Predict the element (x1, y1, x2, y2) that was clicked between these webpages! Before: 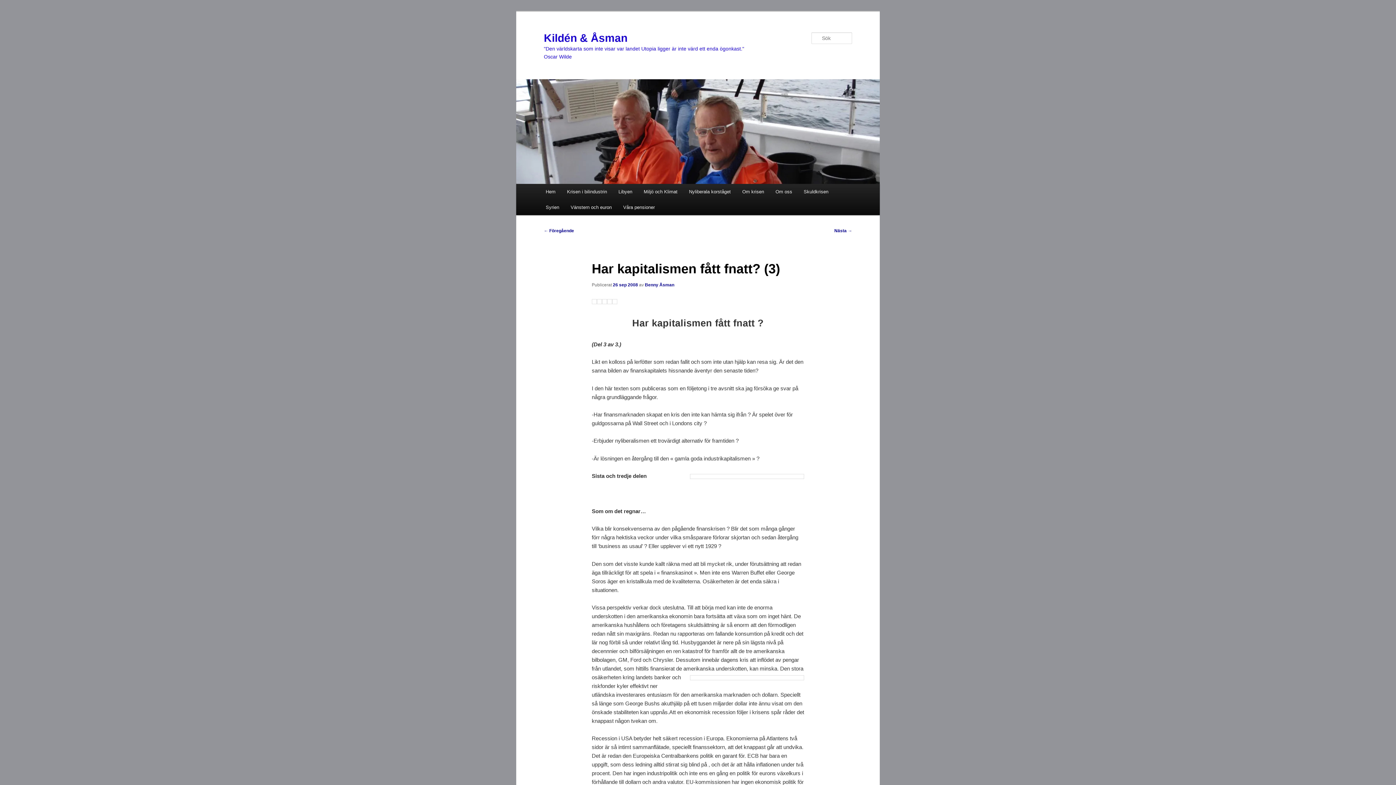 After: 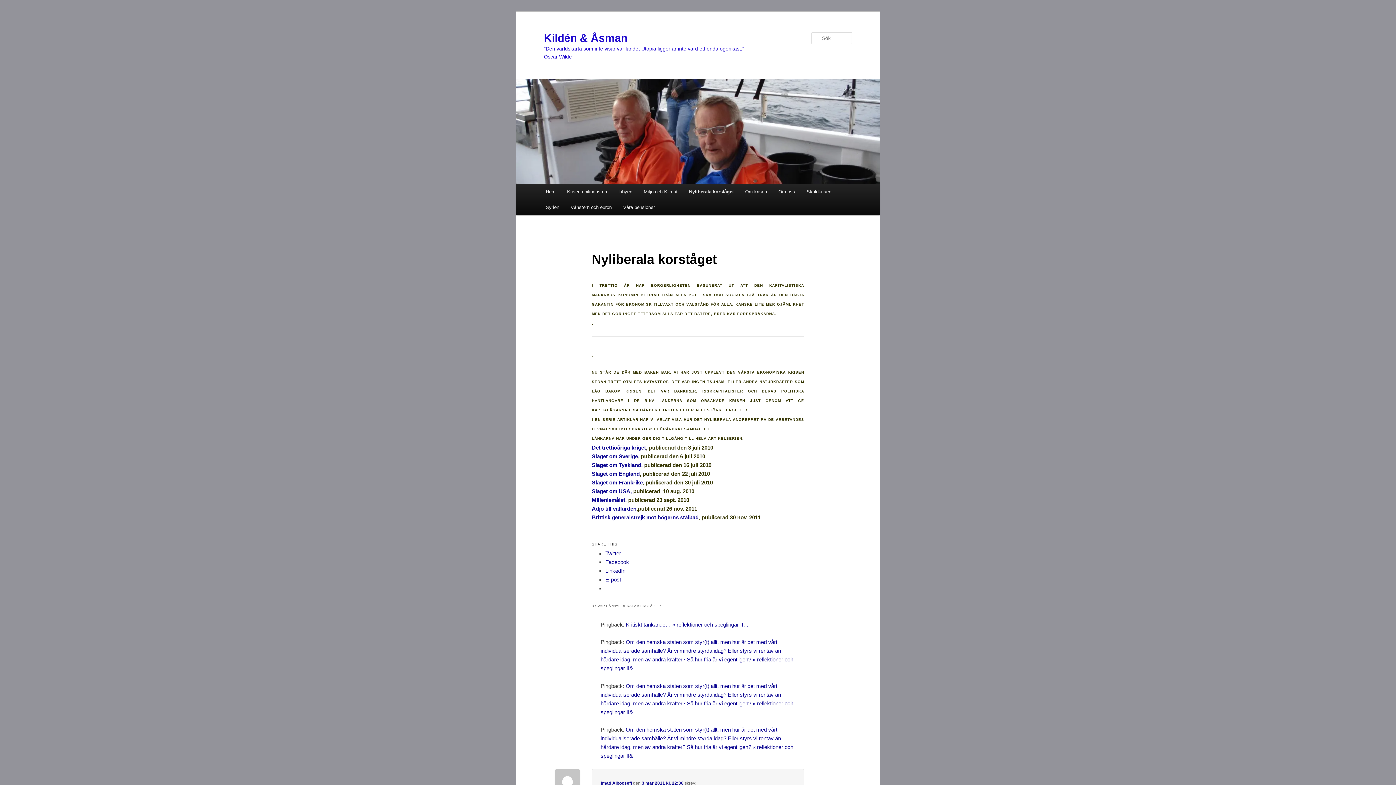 Action: label: Nyliberala korståget bbox: (683, 184, 736, 199)